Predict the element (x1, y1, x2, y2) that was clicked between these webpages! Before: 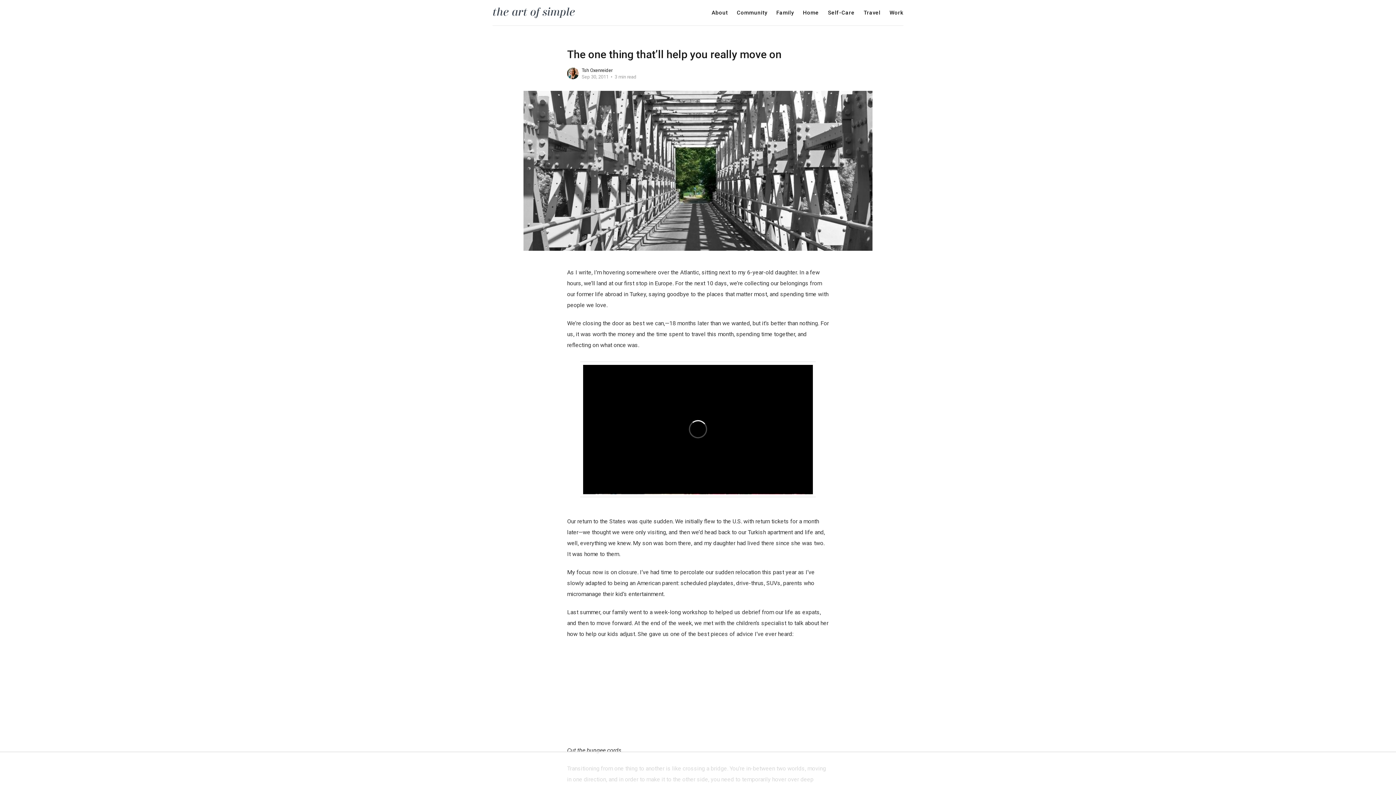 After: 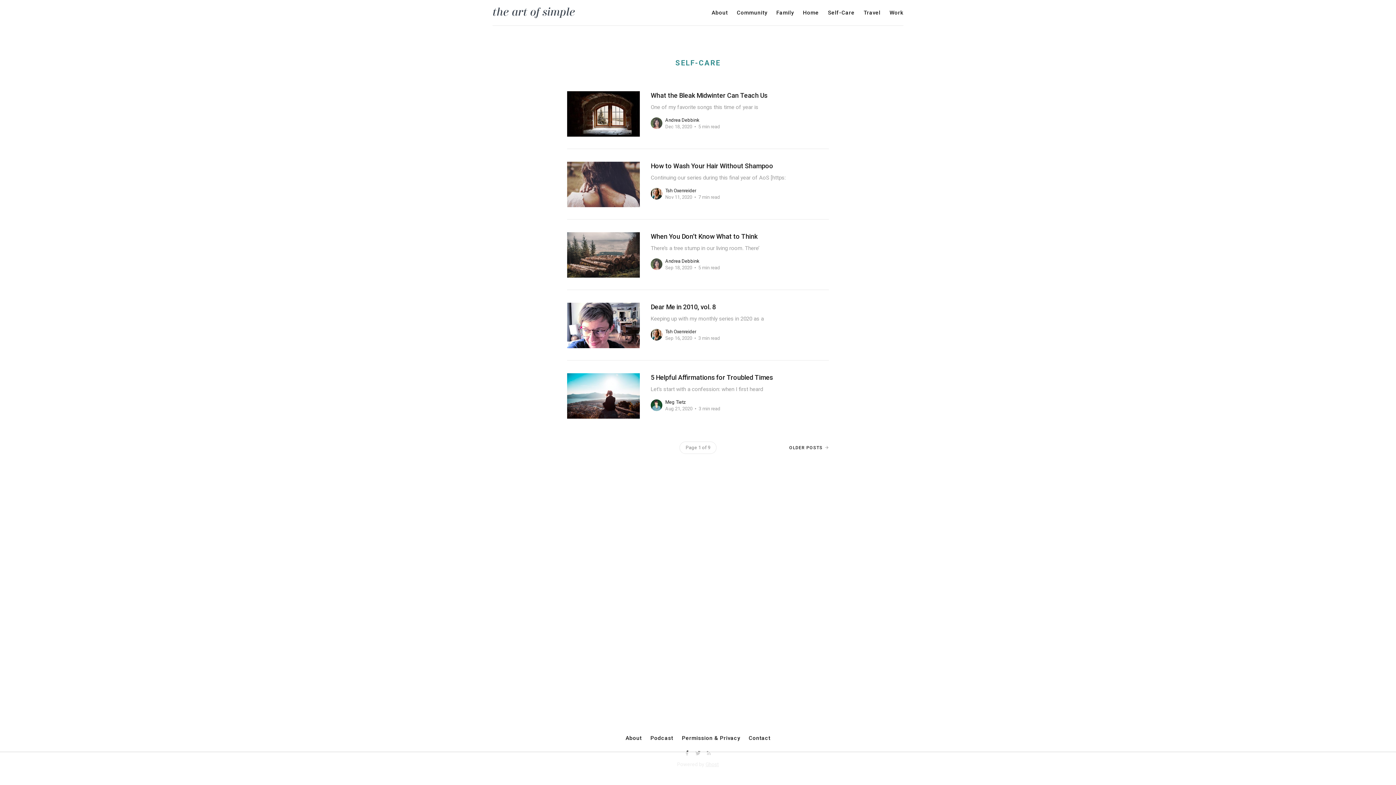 Action: label: Self-Care bbox: (828, 10, 854, 15)